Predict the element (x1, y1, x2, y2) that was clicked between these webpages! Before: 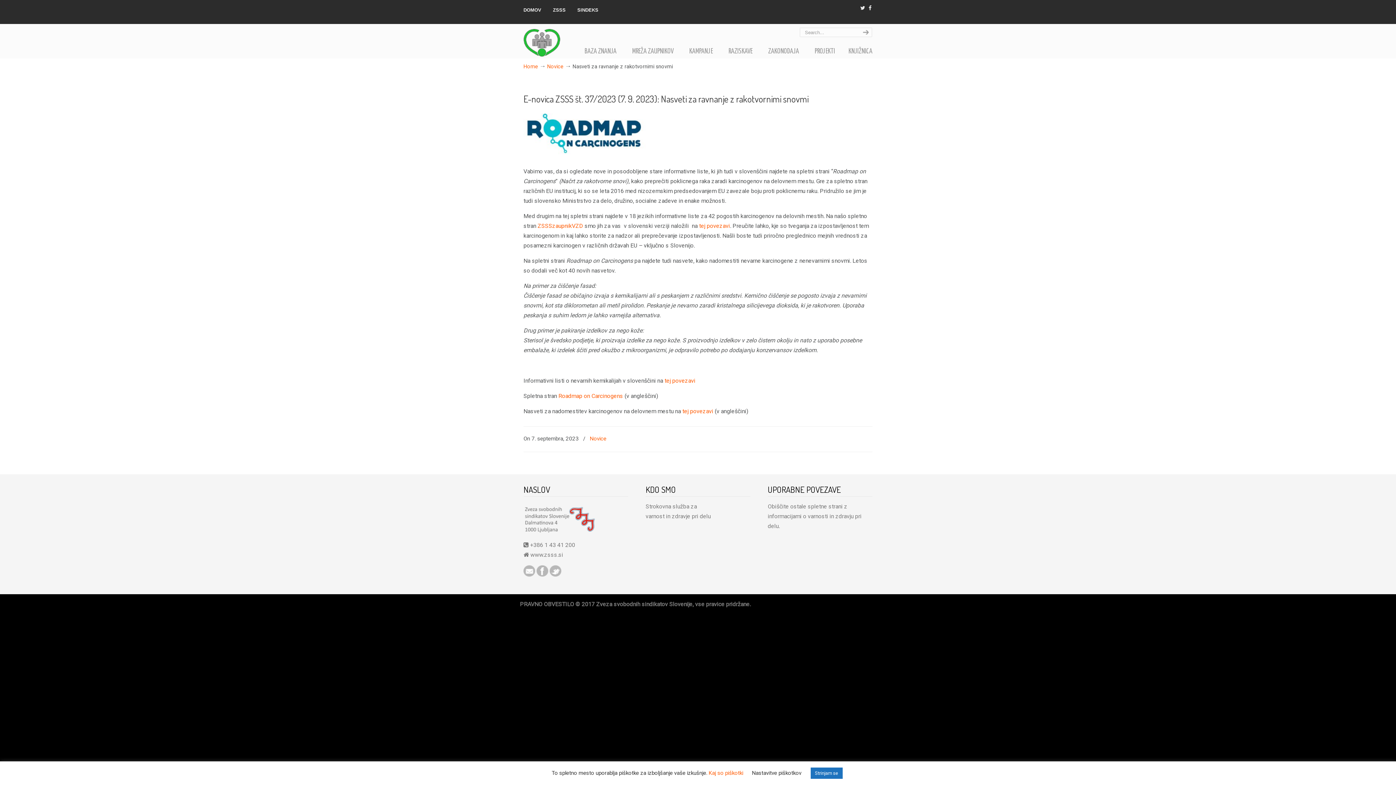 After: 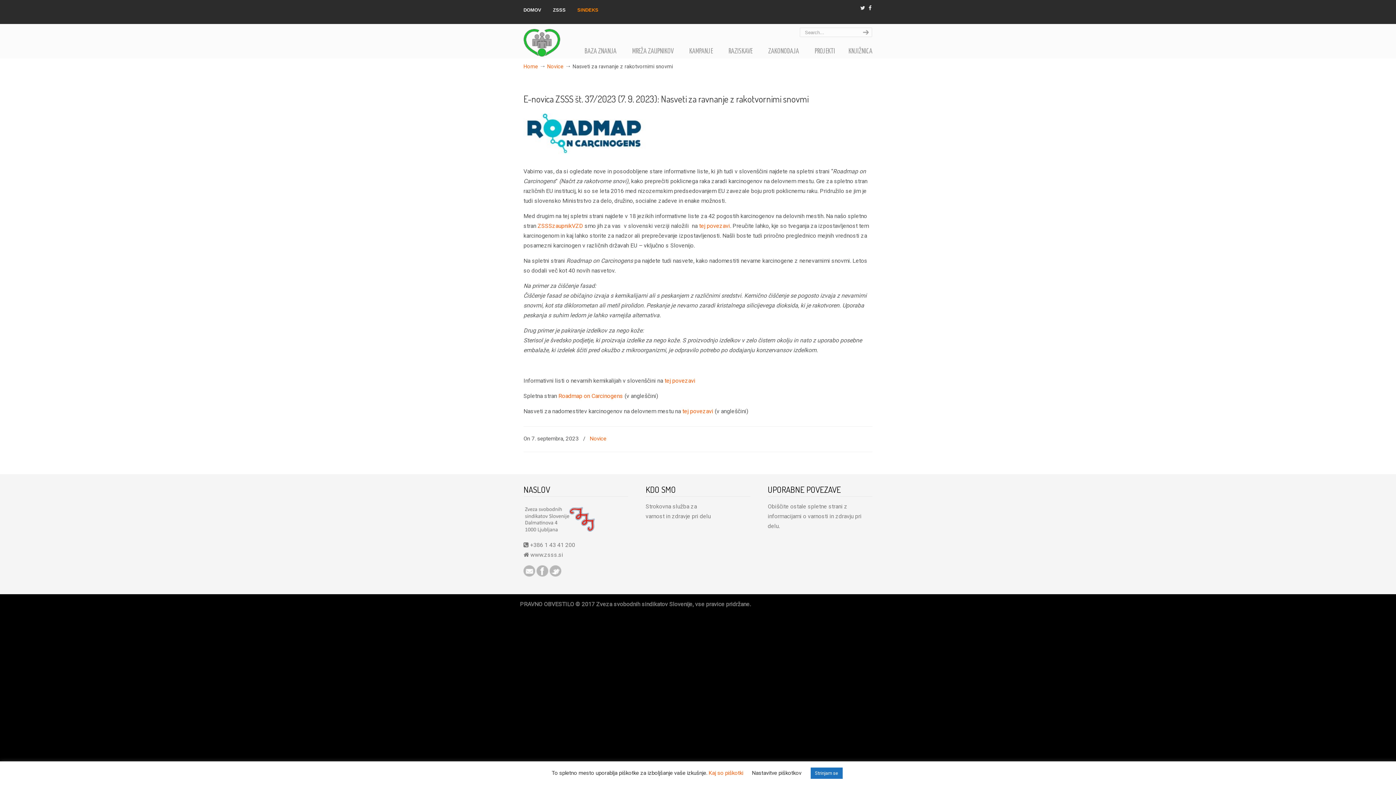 Action: bbox: (577, 7, 598, 12) label: SINDEKS